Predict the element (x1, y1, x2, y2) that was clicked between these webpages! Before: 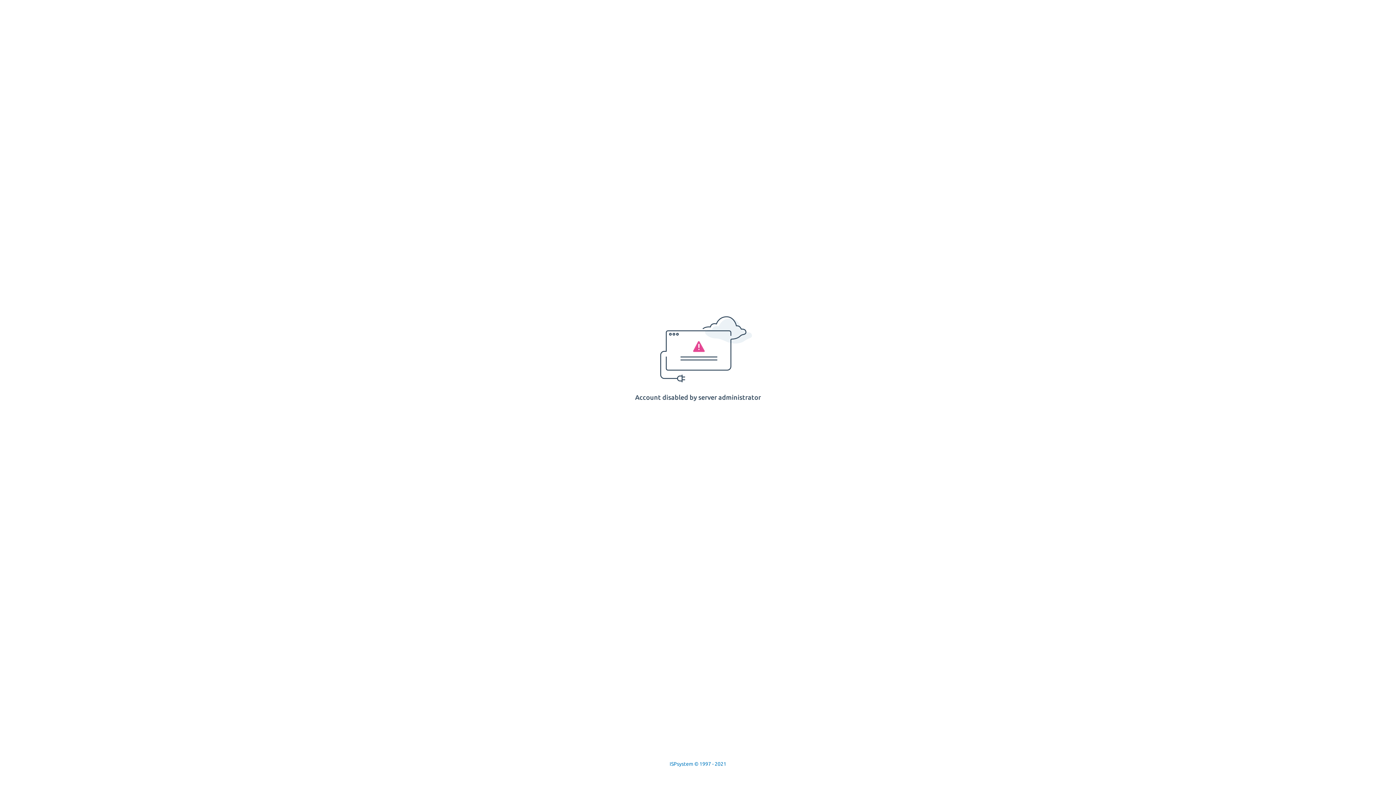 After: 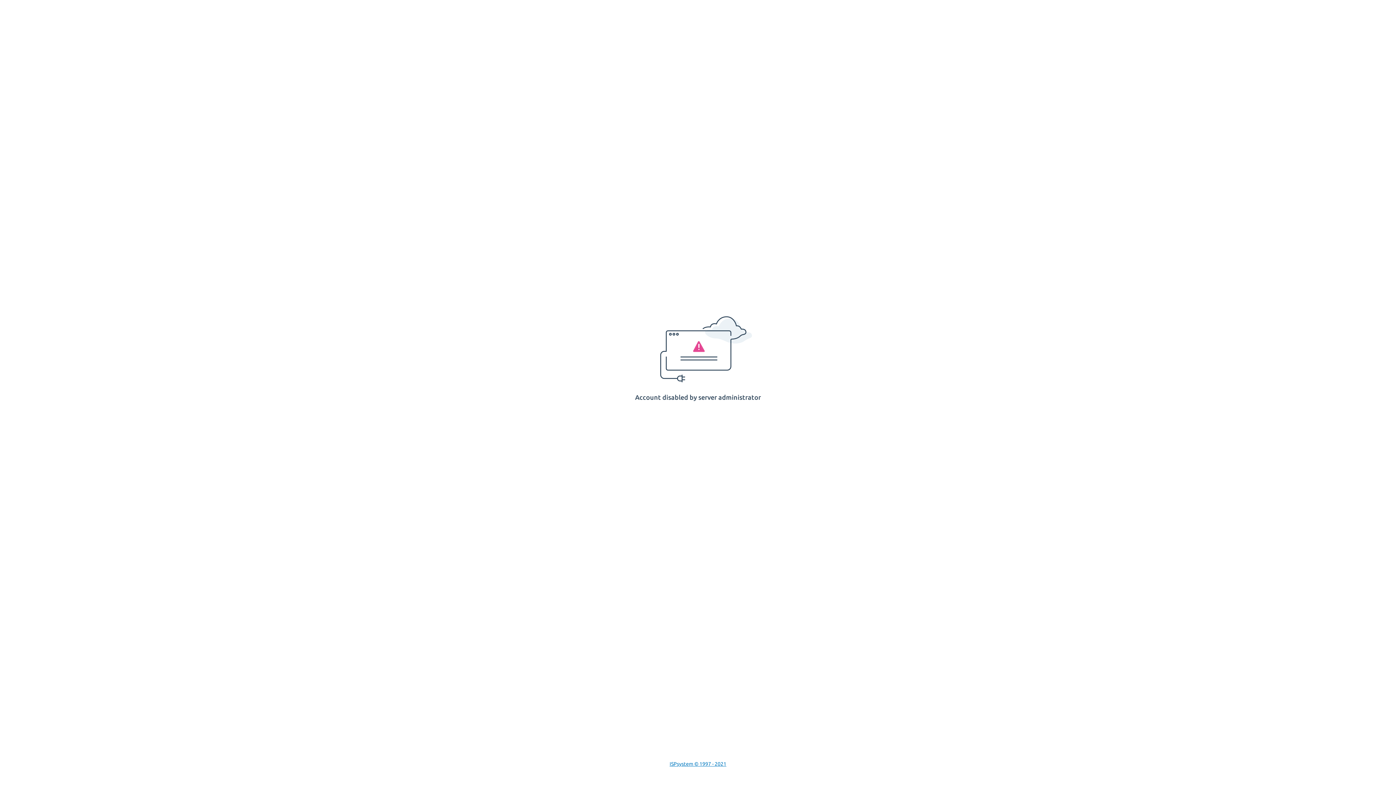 Action: label: ISPsystem © 1997 - 2021 bbox: (669, 761, 726, 767)